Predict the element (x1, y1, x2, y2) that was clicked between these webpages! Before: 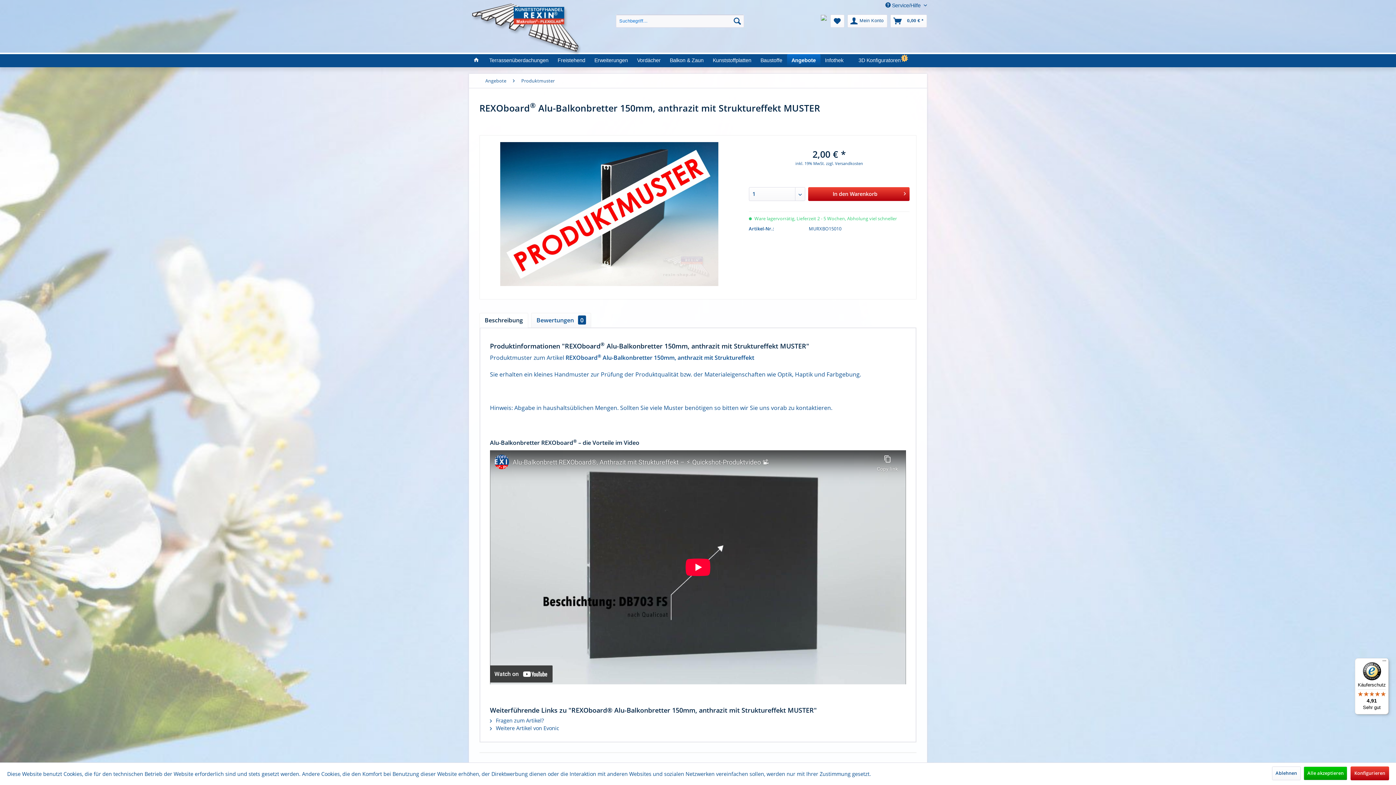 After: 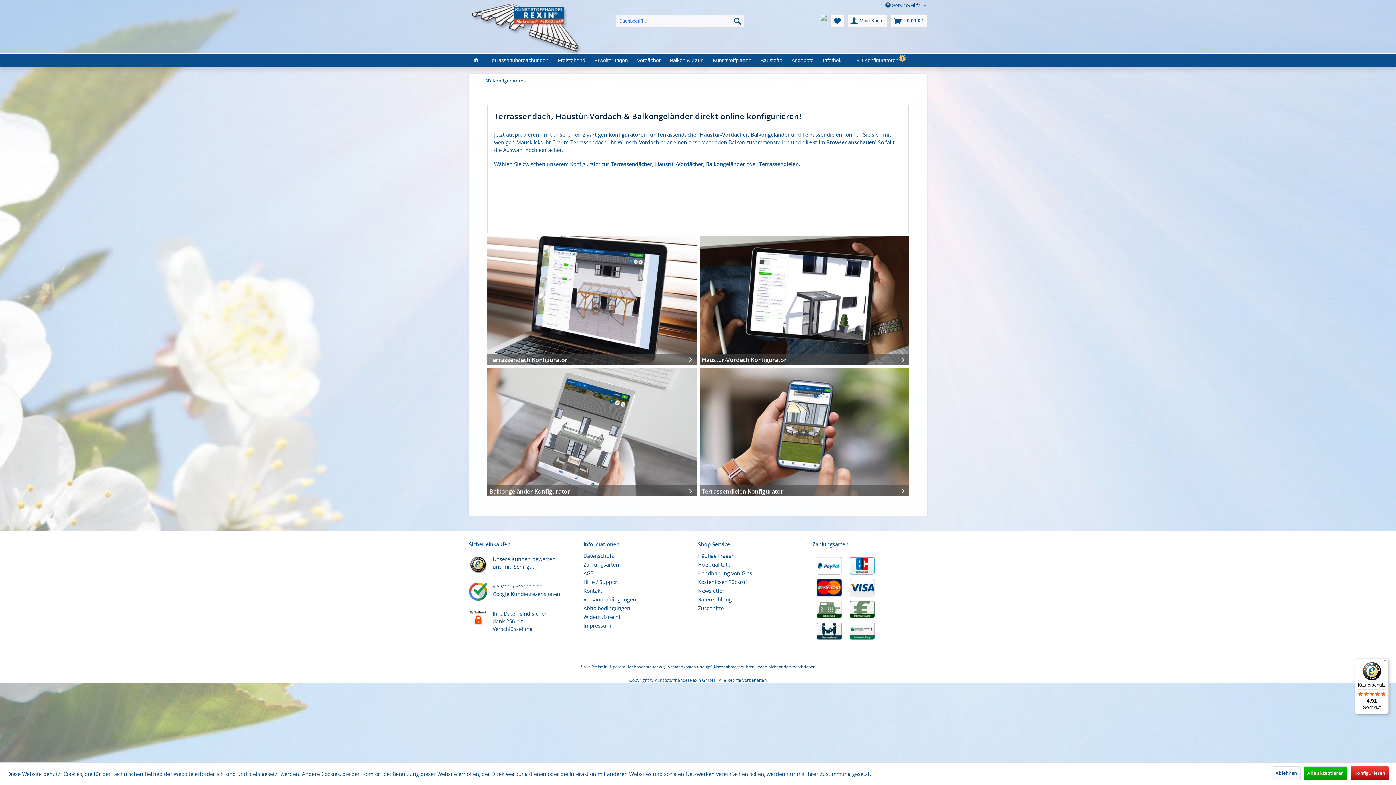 Action: bbox: (848, 54, 905, 67) label: 3D Konfiguratoren